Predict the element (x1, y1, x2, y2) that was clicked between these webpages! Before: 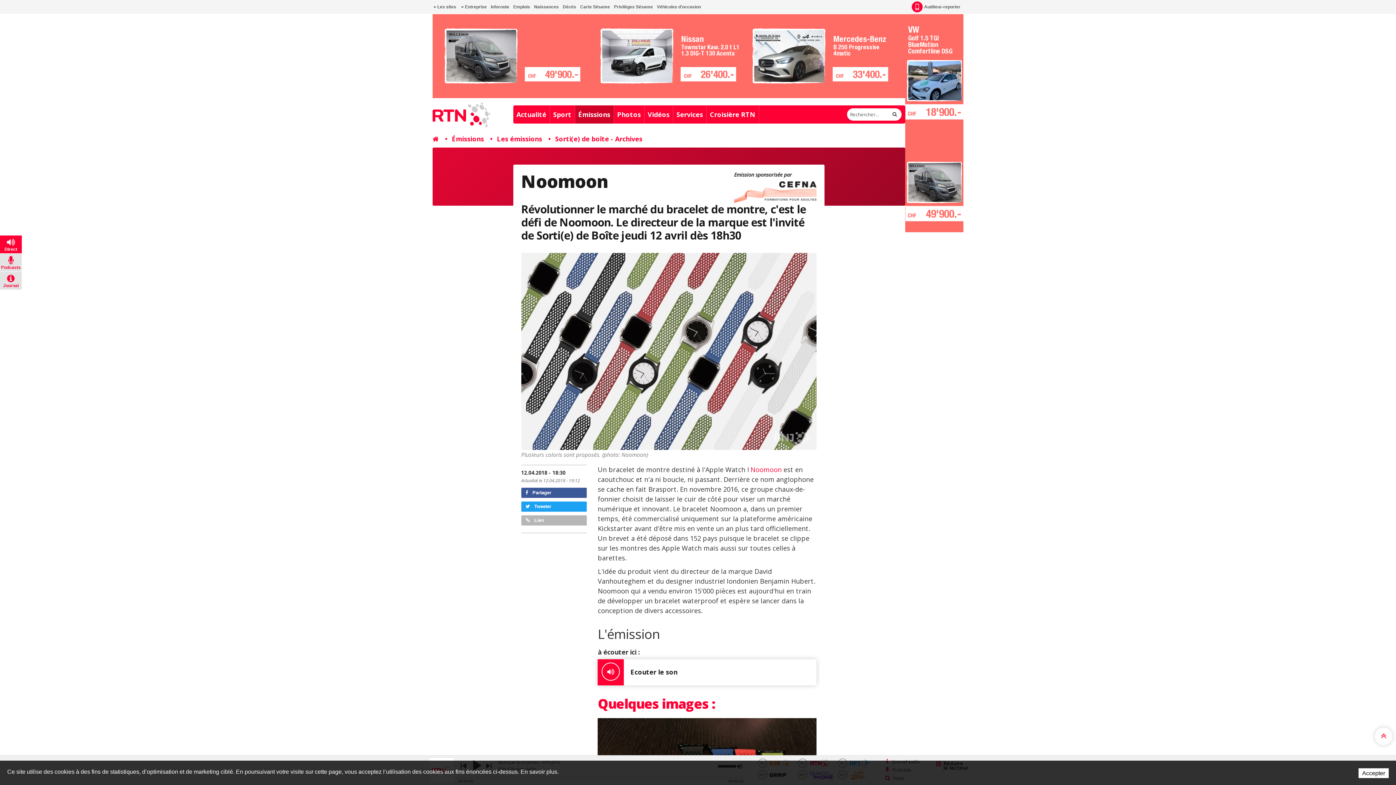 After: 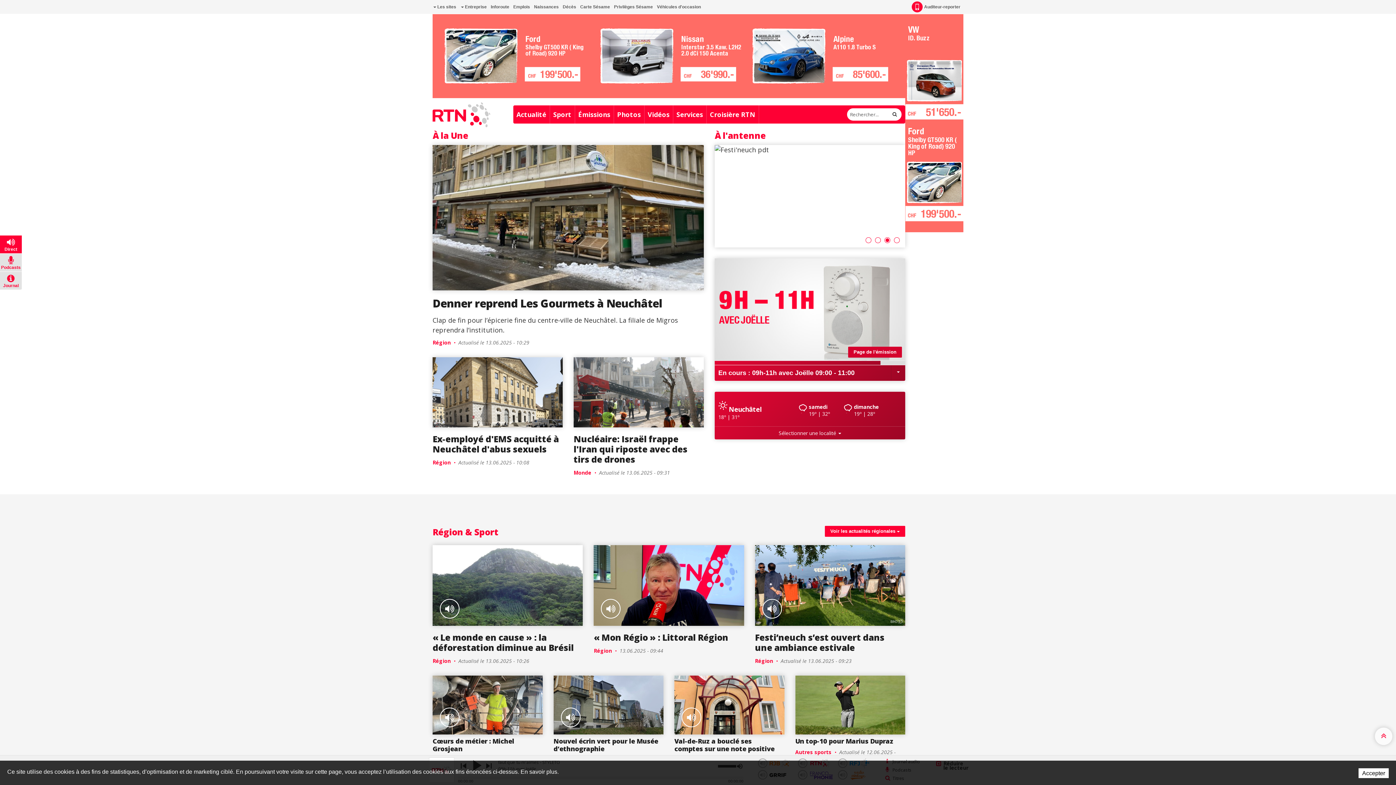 Action: bbox: (432, 134, 438, 143)